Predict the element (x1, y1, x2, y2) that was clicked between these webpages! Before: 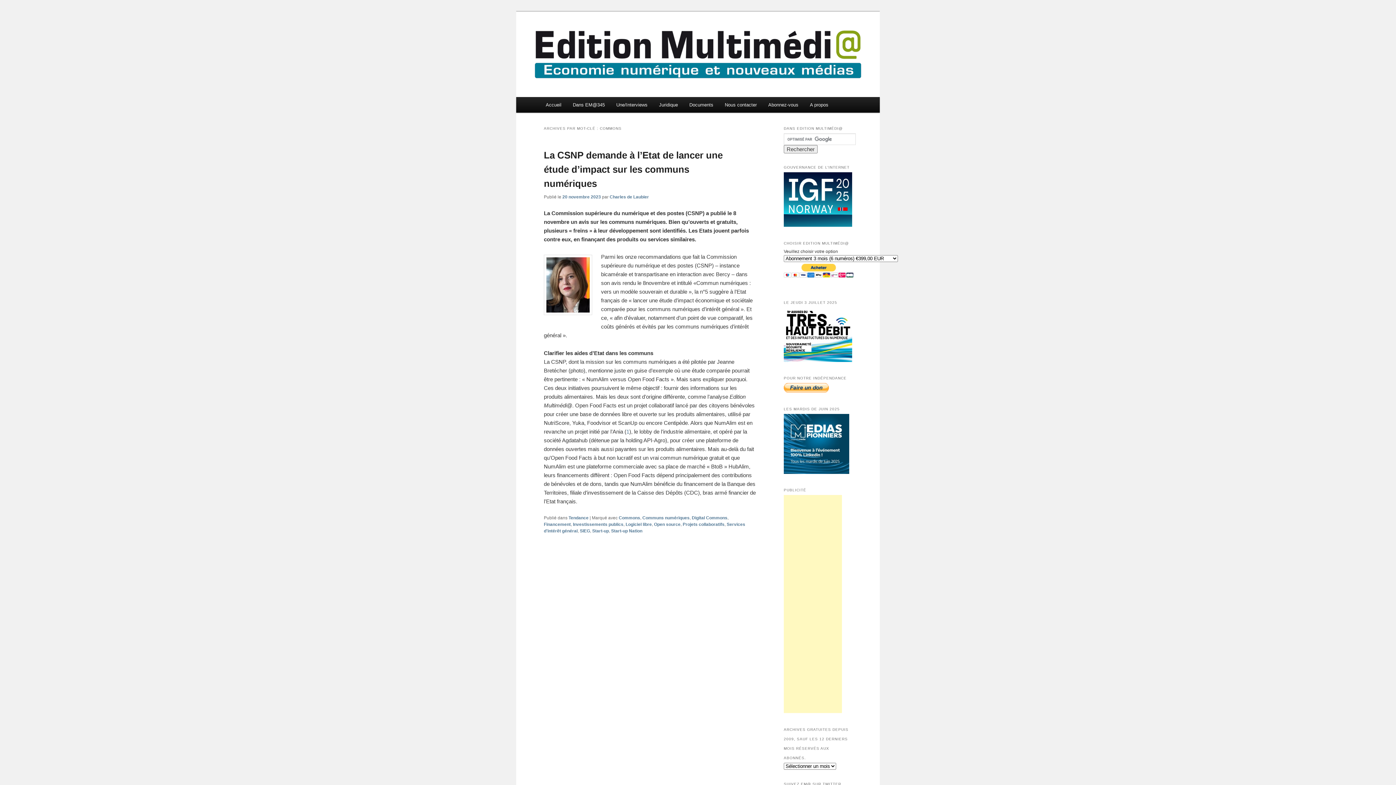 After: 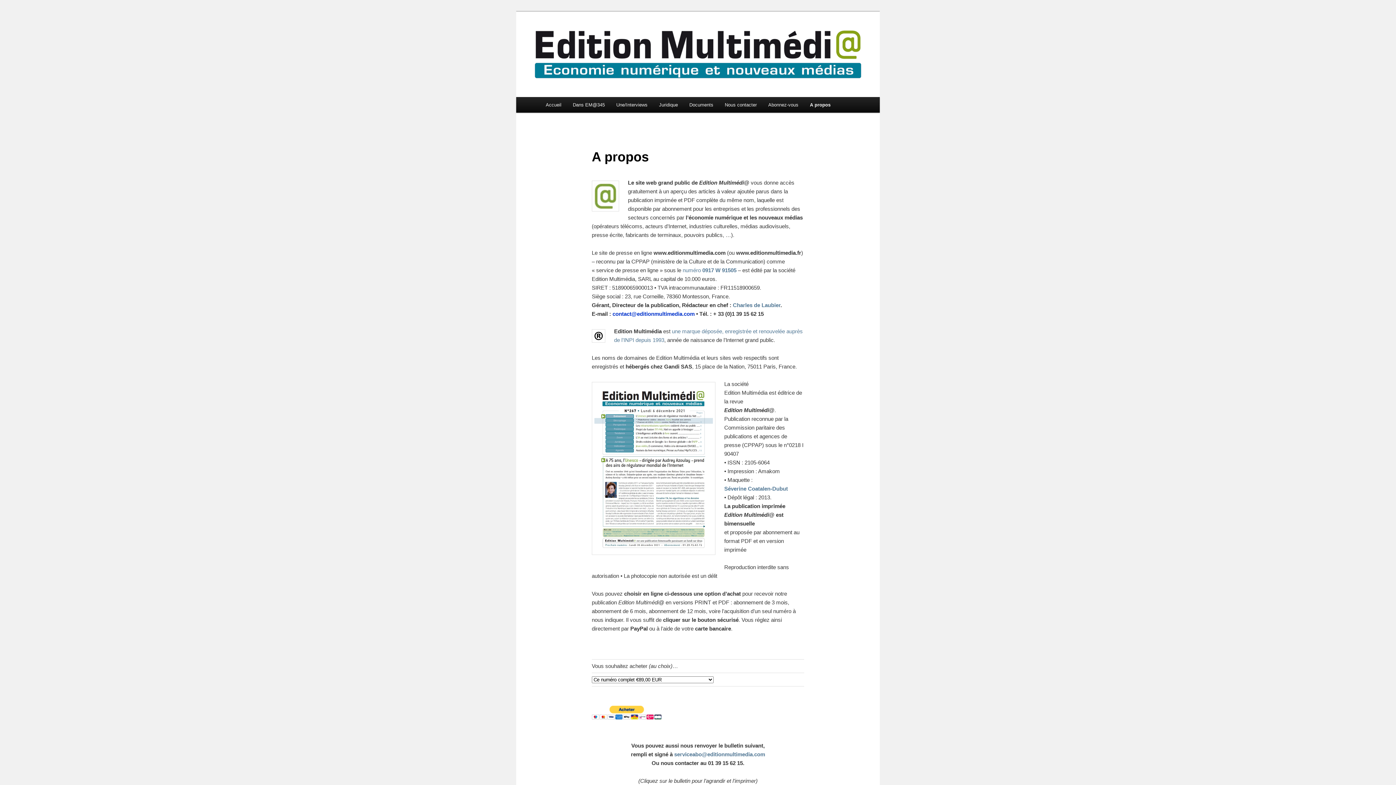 Action: bbox: (804, 97, 834, 112) label: A propos